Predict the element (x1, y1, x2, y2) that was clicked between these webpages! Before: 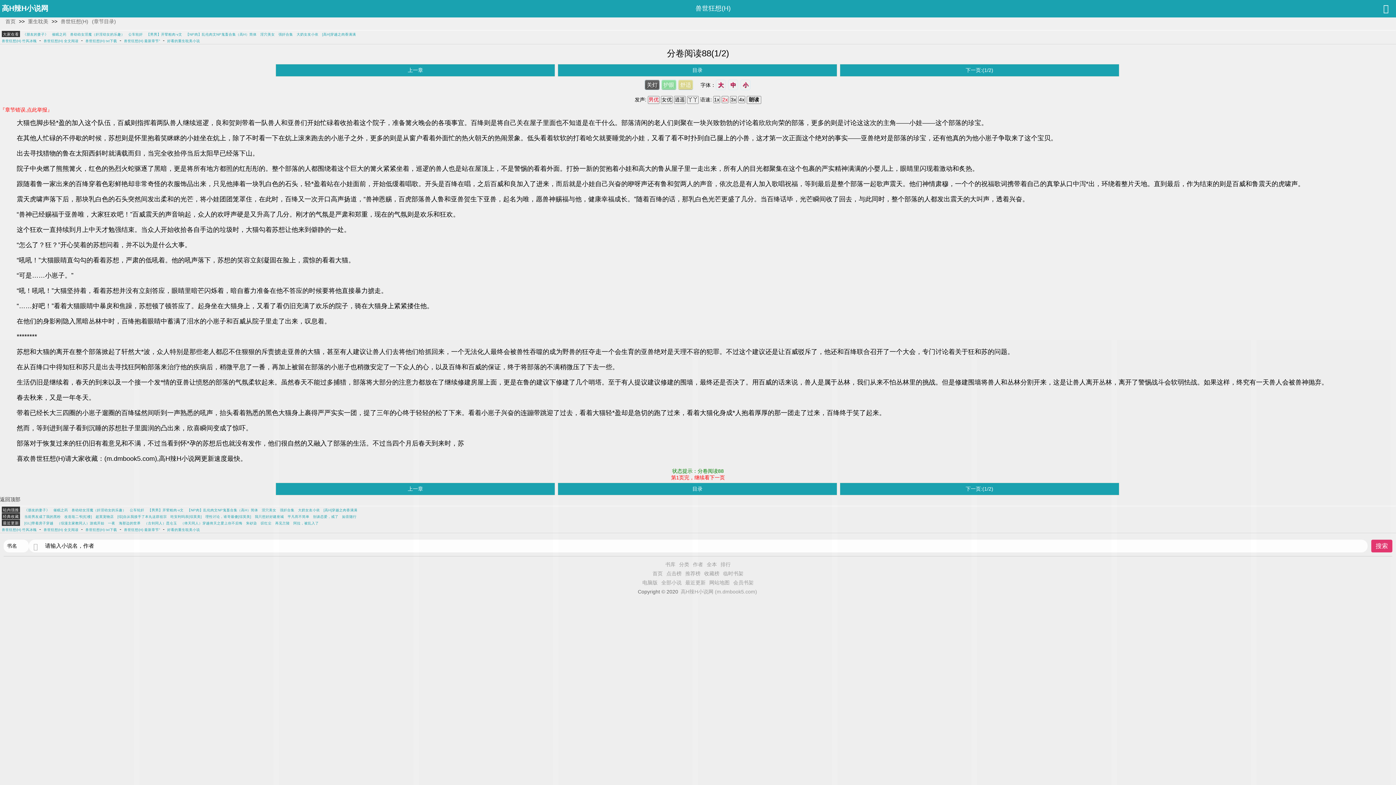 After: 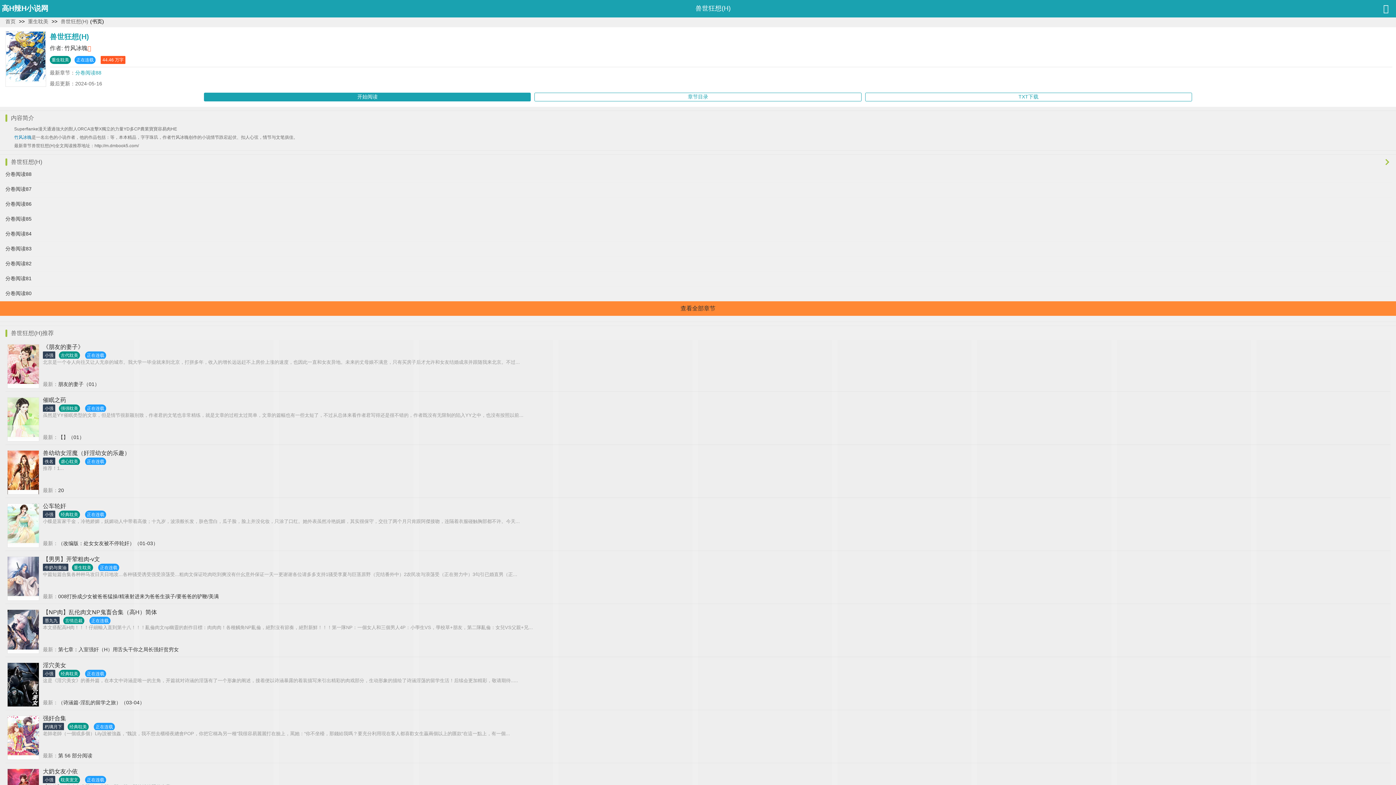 Action: bbox: (58, 16, 90, 26) label: 兽世狂想(H)